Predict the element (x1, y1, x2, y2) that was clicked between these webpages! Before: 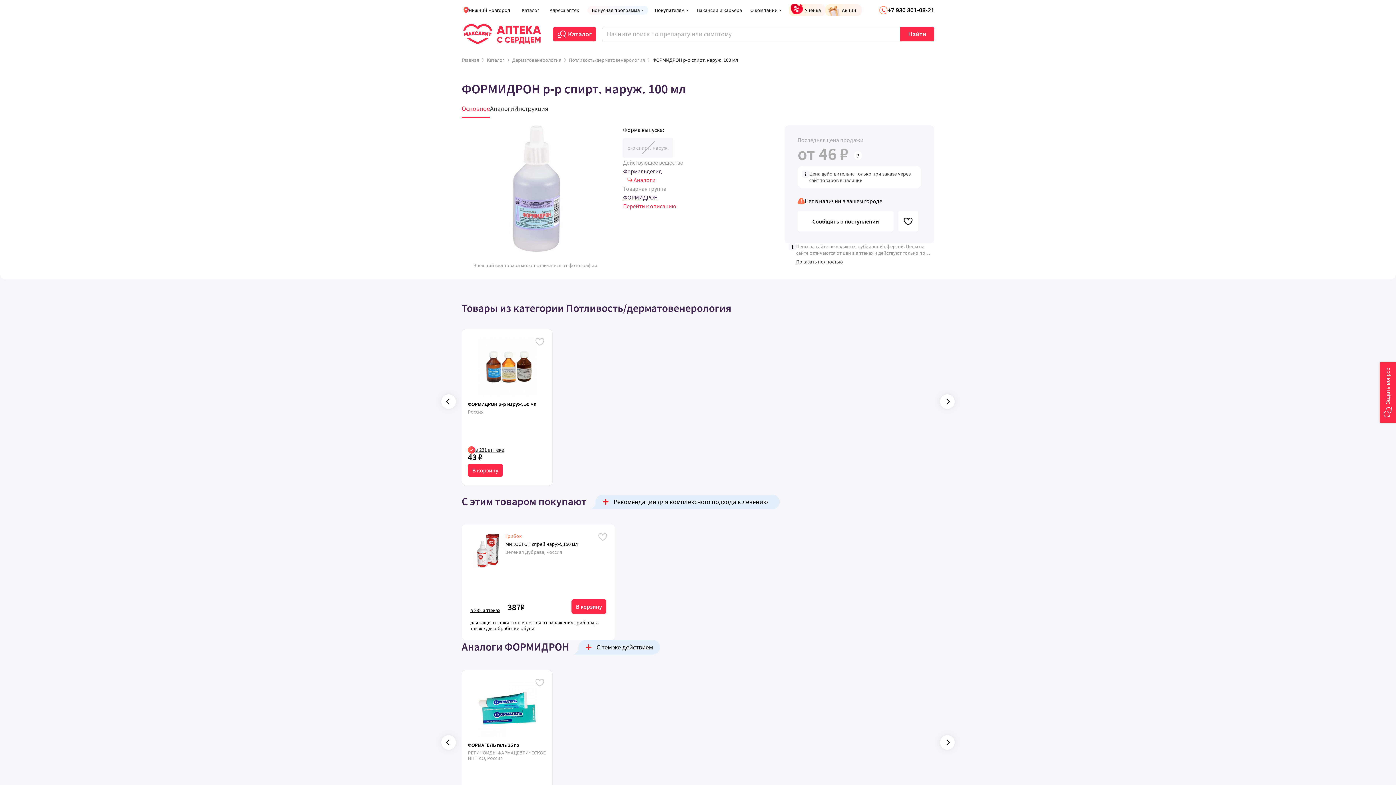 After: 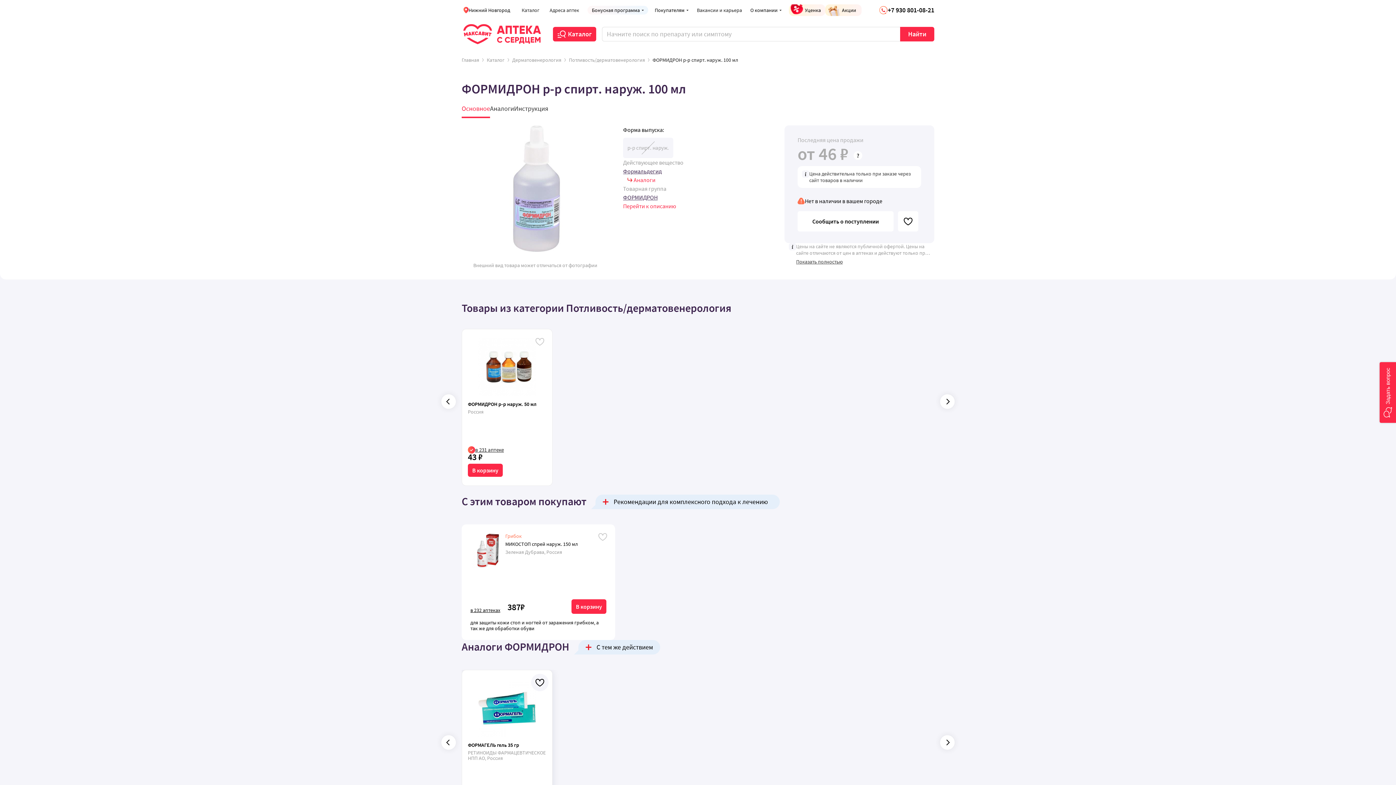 Action: label: добавить лекарство в избранное bbox: (531, 674, 548, 691)